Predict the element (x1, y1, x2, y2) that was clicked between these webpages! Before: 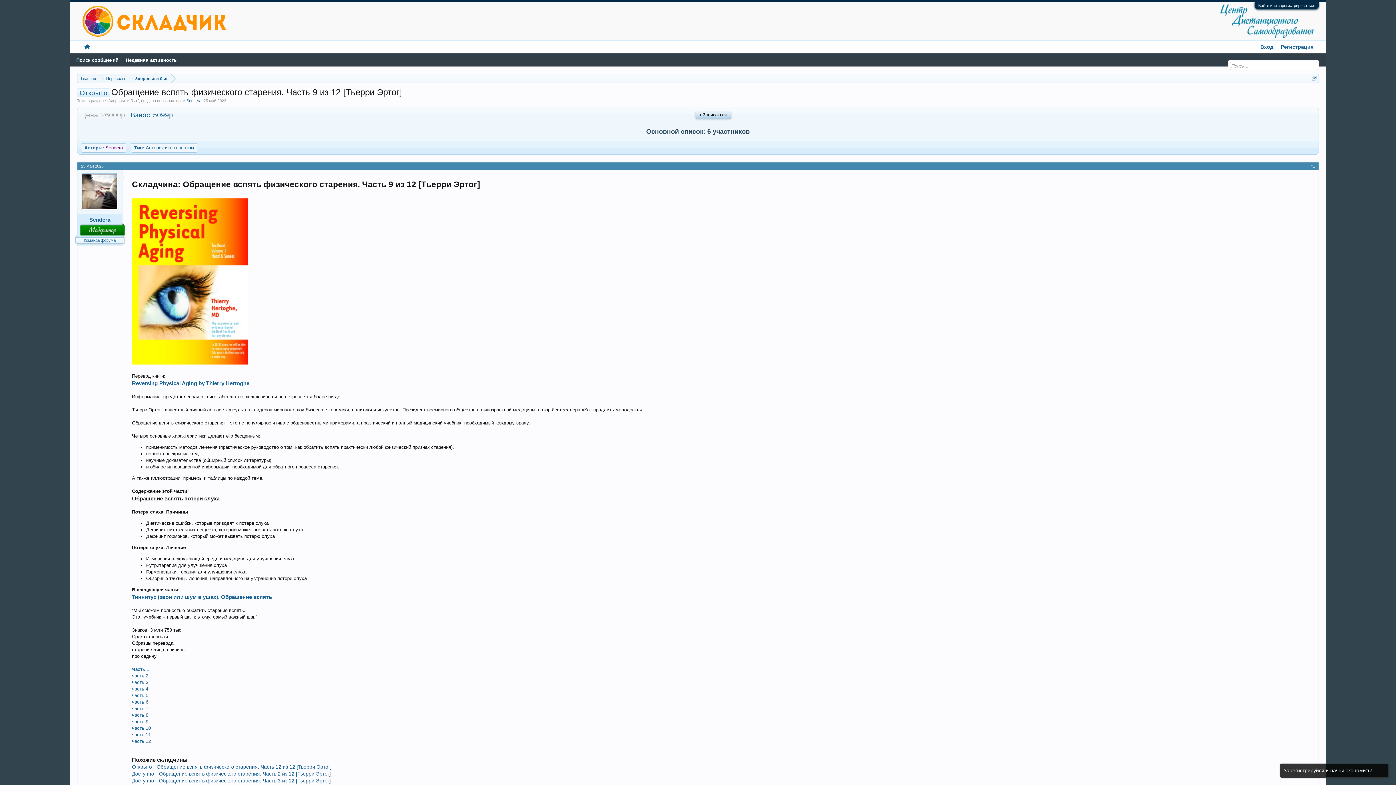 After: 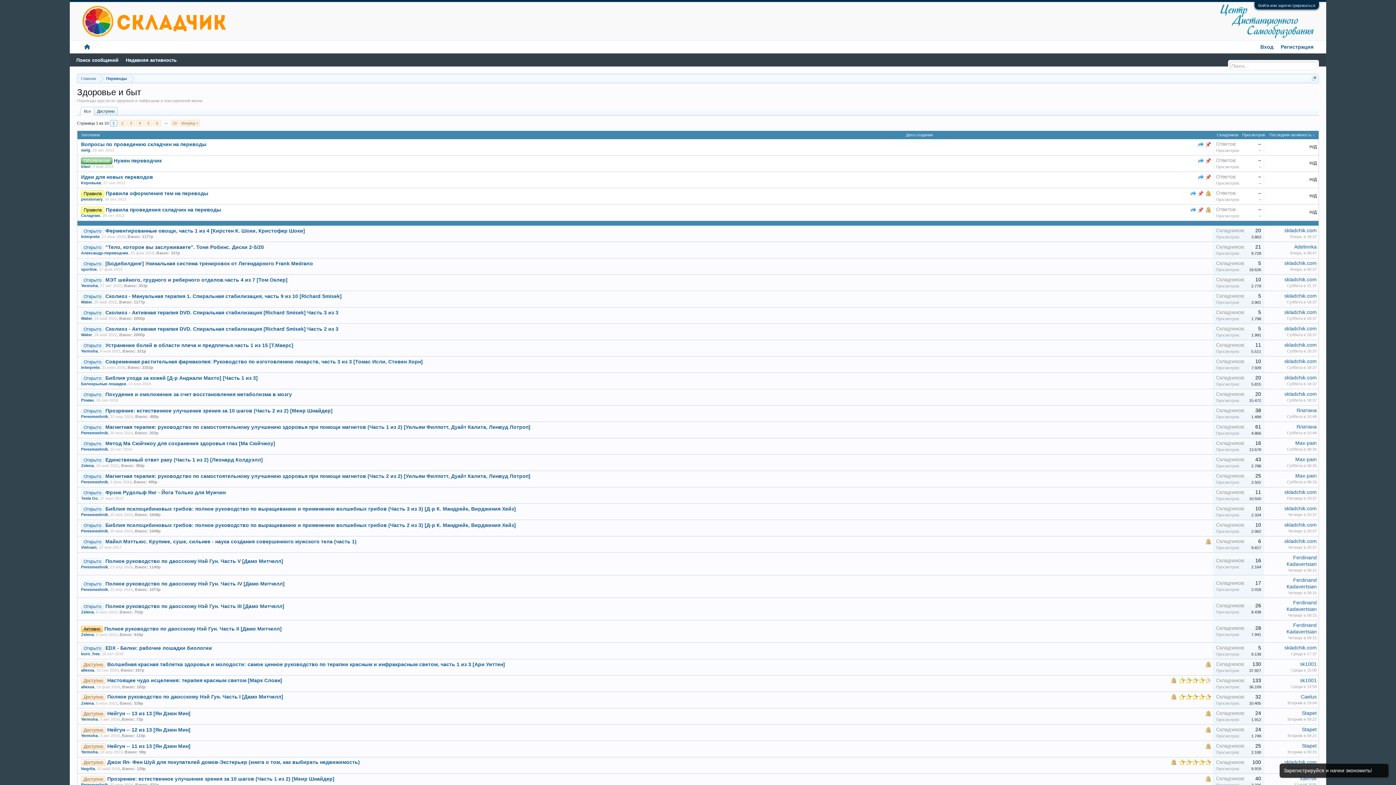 Action: label: Здоровье и быт bbox: (128, 74, 171, 83)